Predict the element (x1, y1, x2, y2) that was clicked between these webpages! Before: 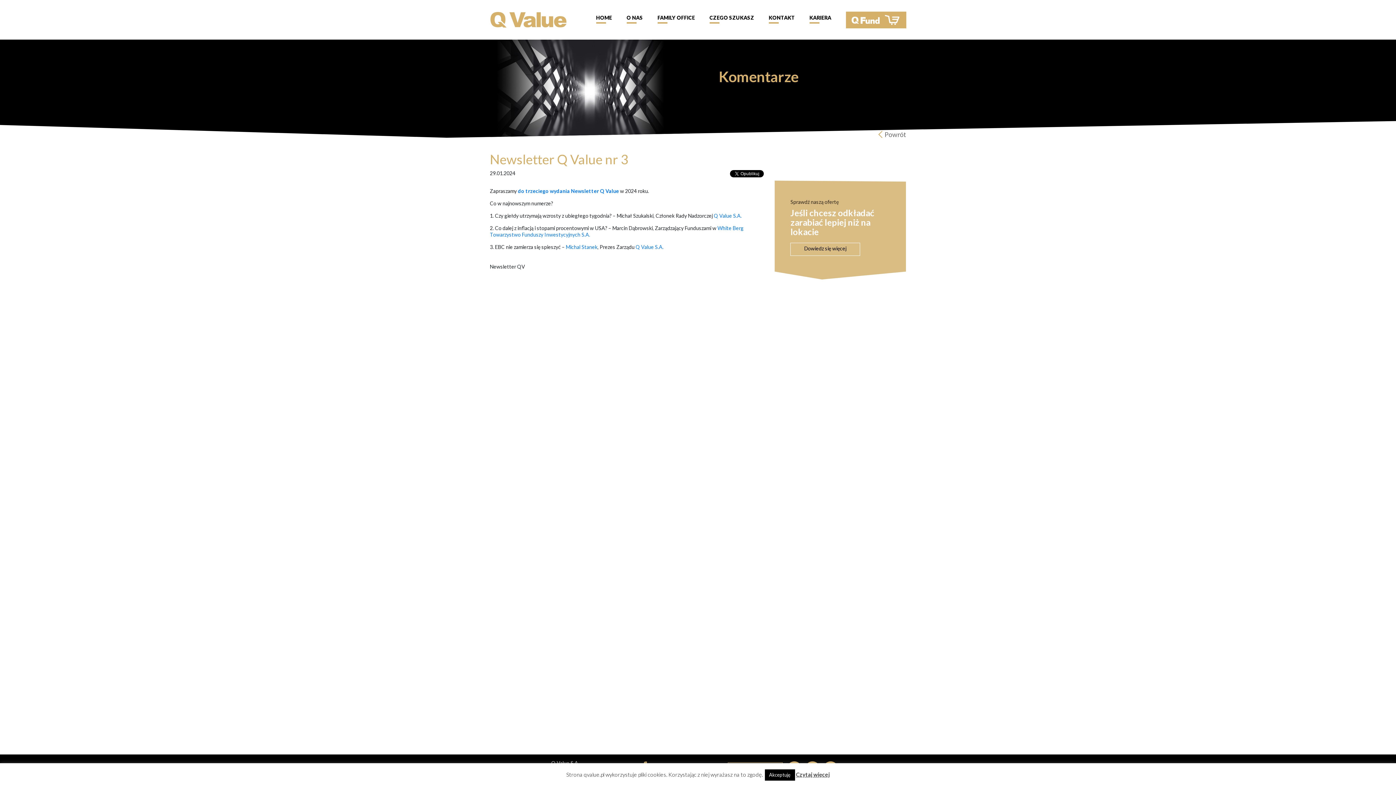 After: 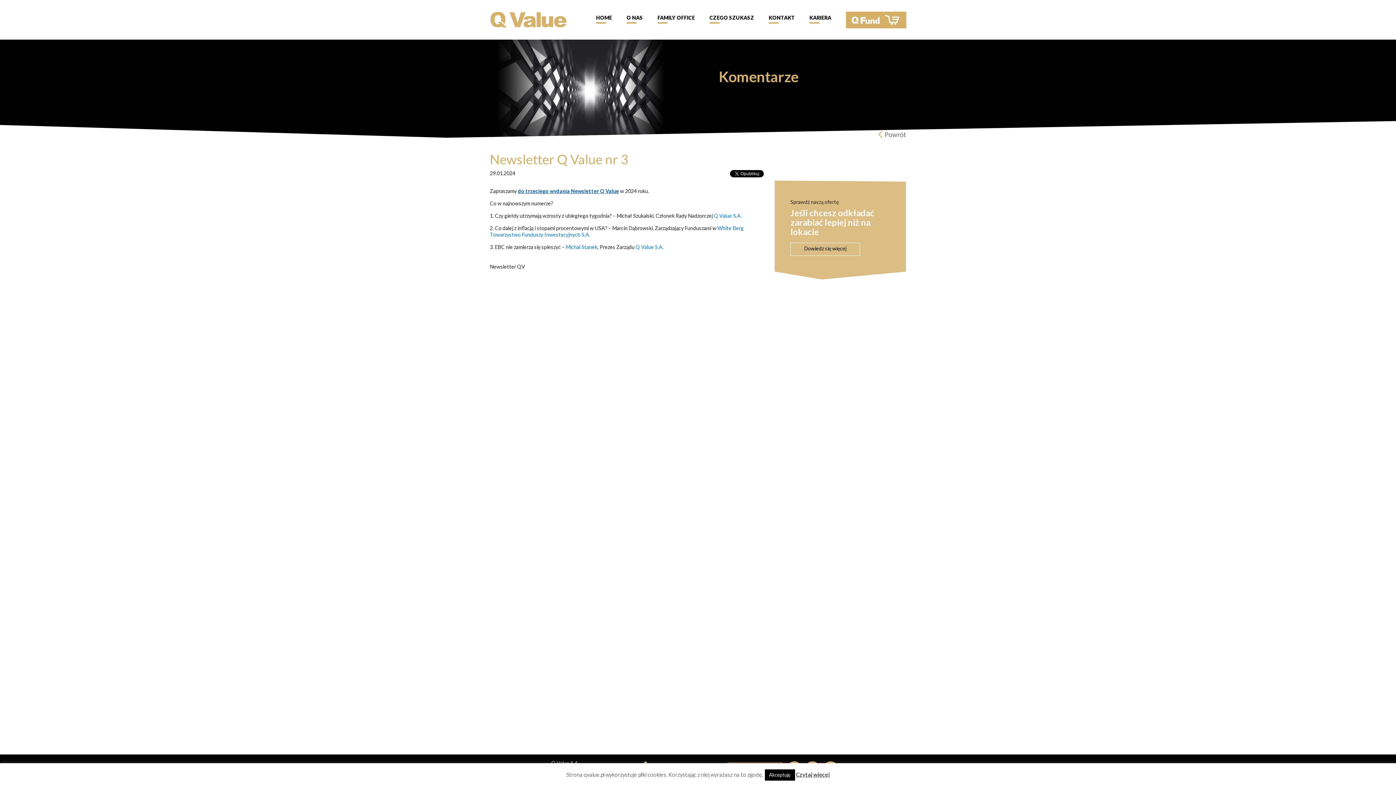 Action: bbox: (518, 188, 619, 194) label: do trzeciego wydania Newsletter Q Value